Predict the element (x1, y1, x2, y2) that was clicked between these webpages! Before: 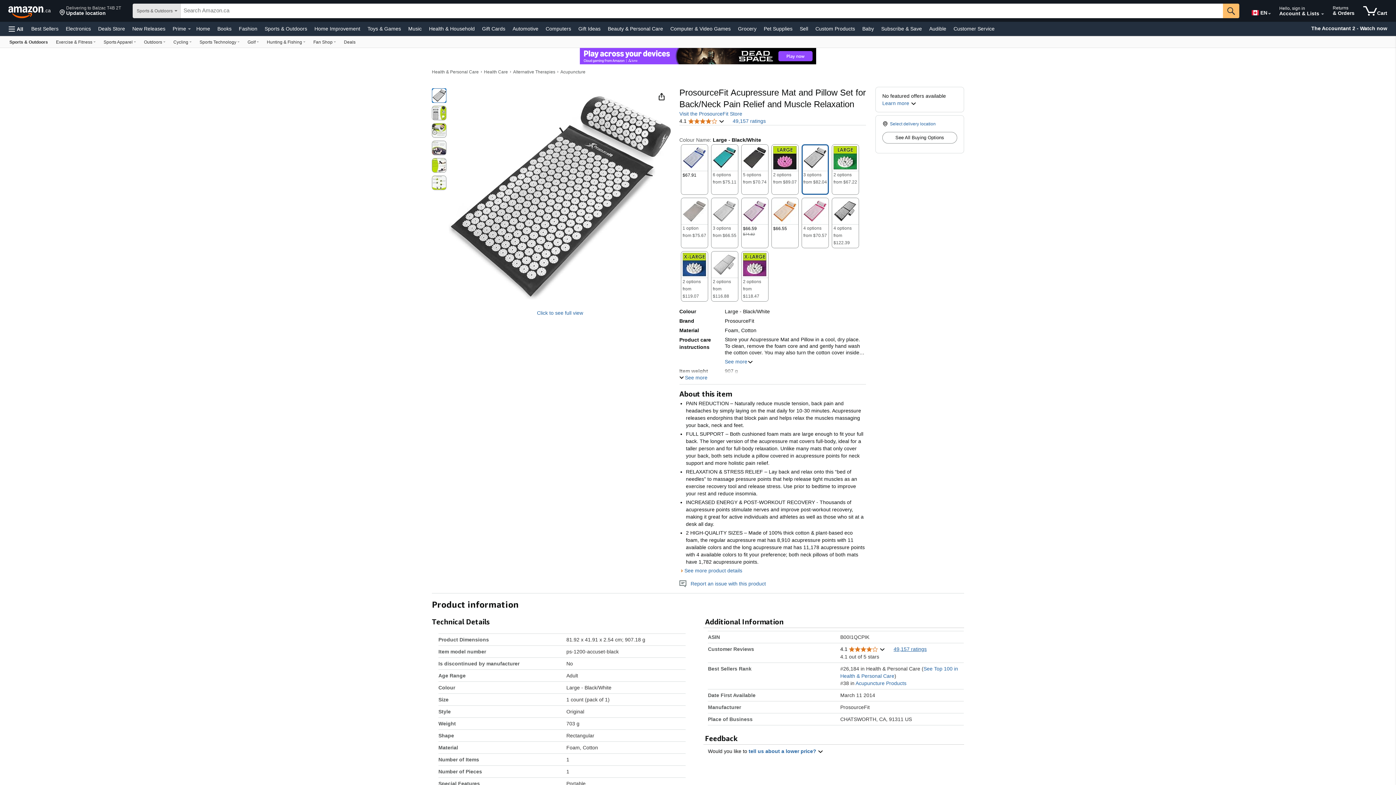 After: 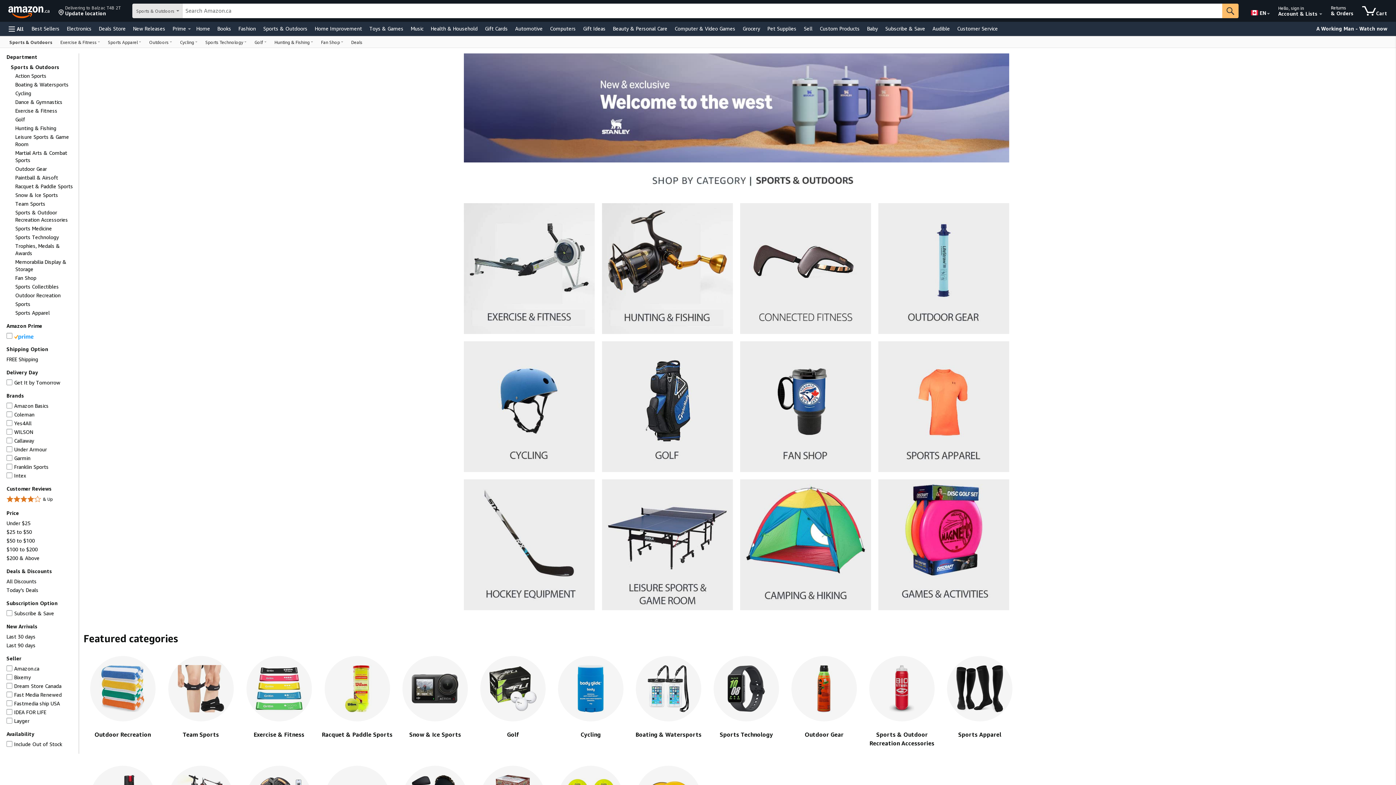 Action: label: Sports & Outdoors bbox: (262, 23, 309, 33)